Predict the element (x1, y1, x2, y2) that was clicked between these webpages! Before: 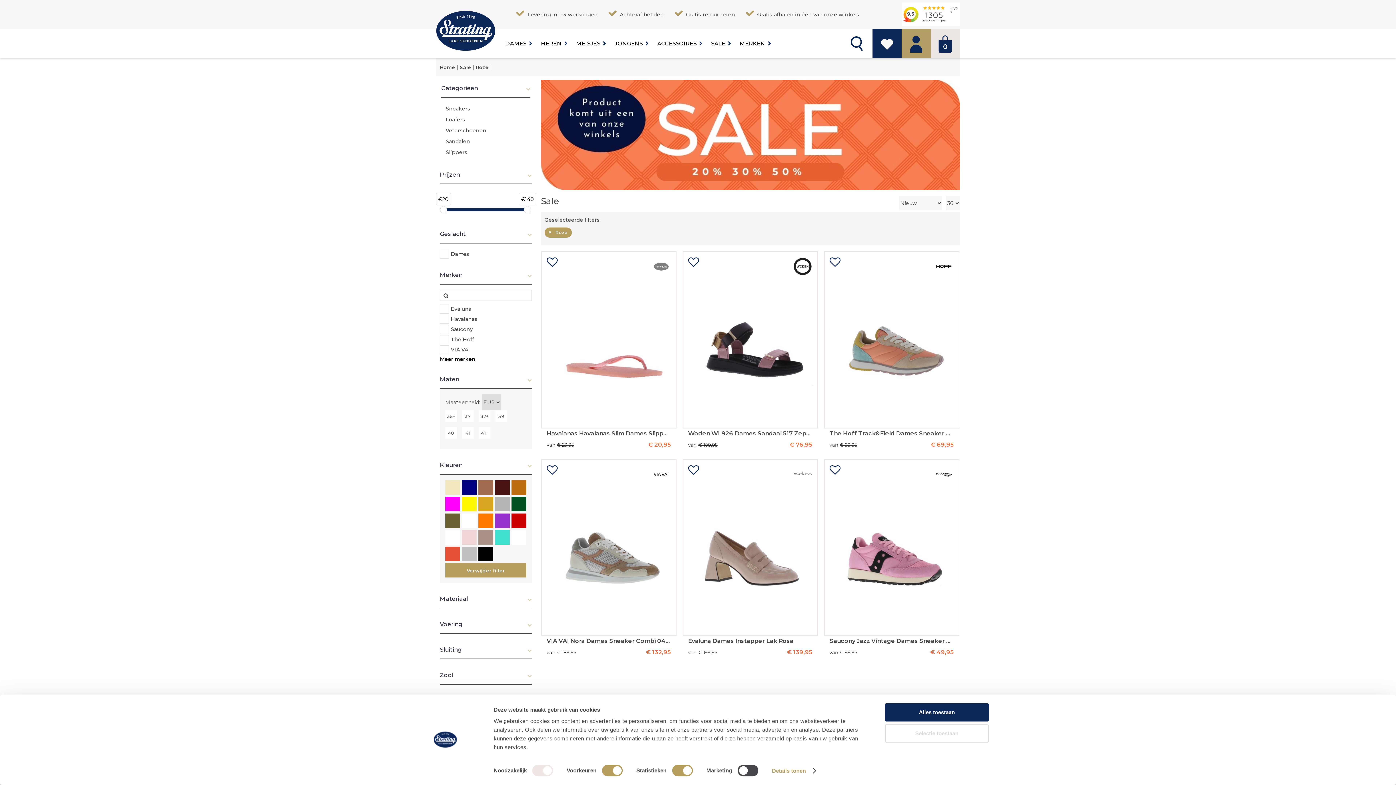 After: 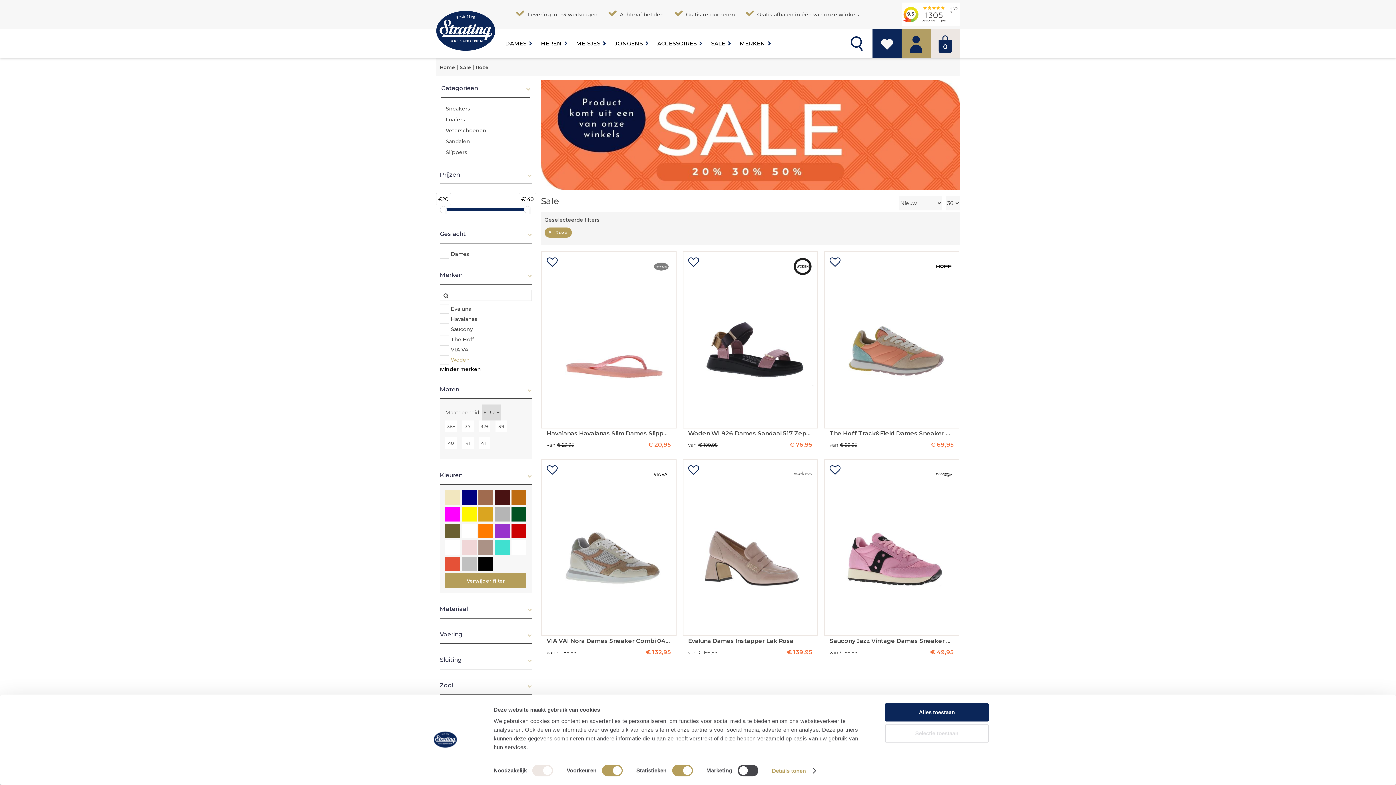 Action: label: Meer merken bbox: (440, 355, 532, 363)